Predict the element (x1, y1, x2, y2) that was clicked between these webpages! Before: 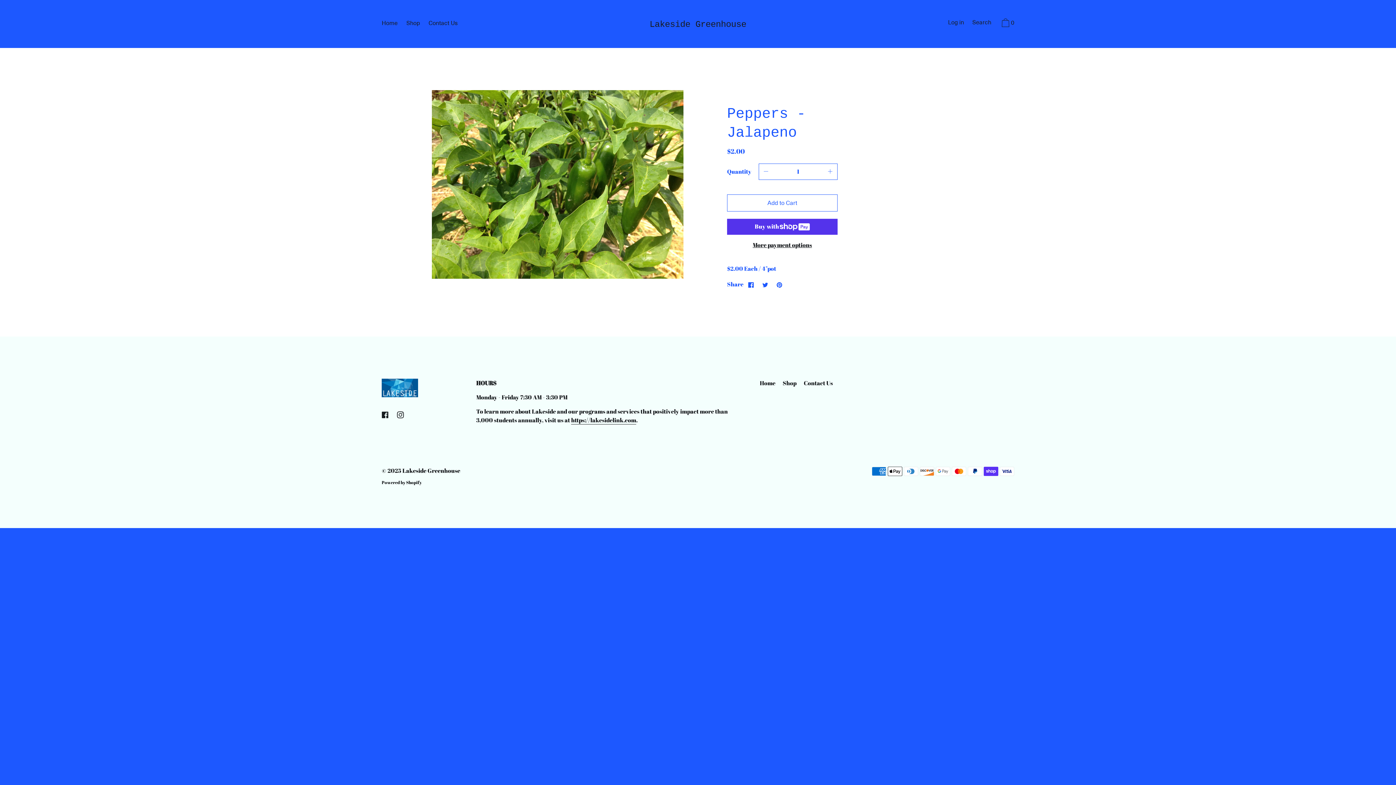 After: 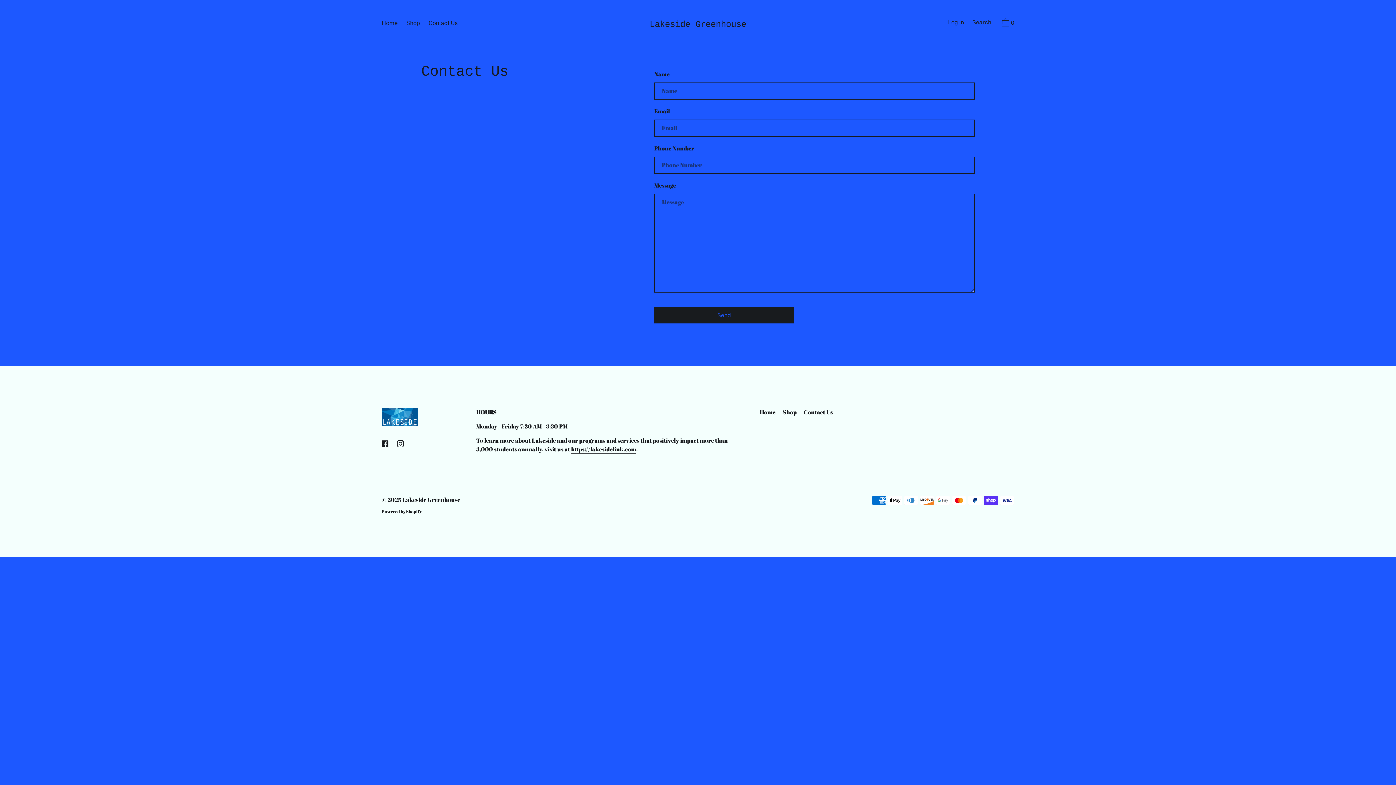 Action: bbox: (800, 375, 836, 391) label: Contact Us